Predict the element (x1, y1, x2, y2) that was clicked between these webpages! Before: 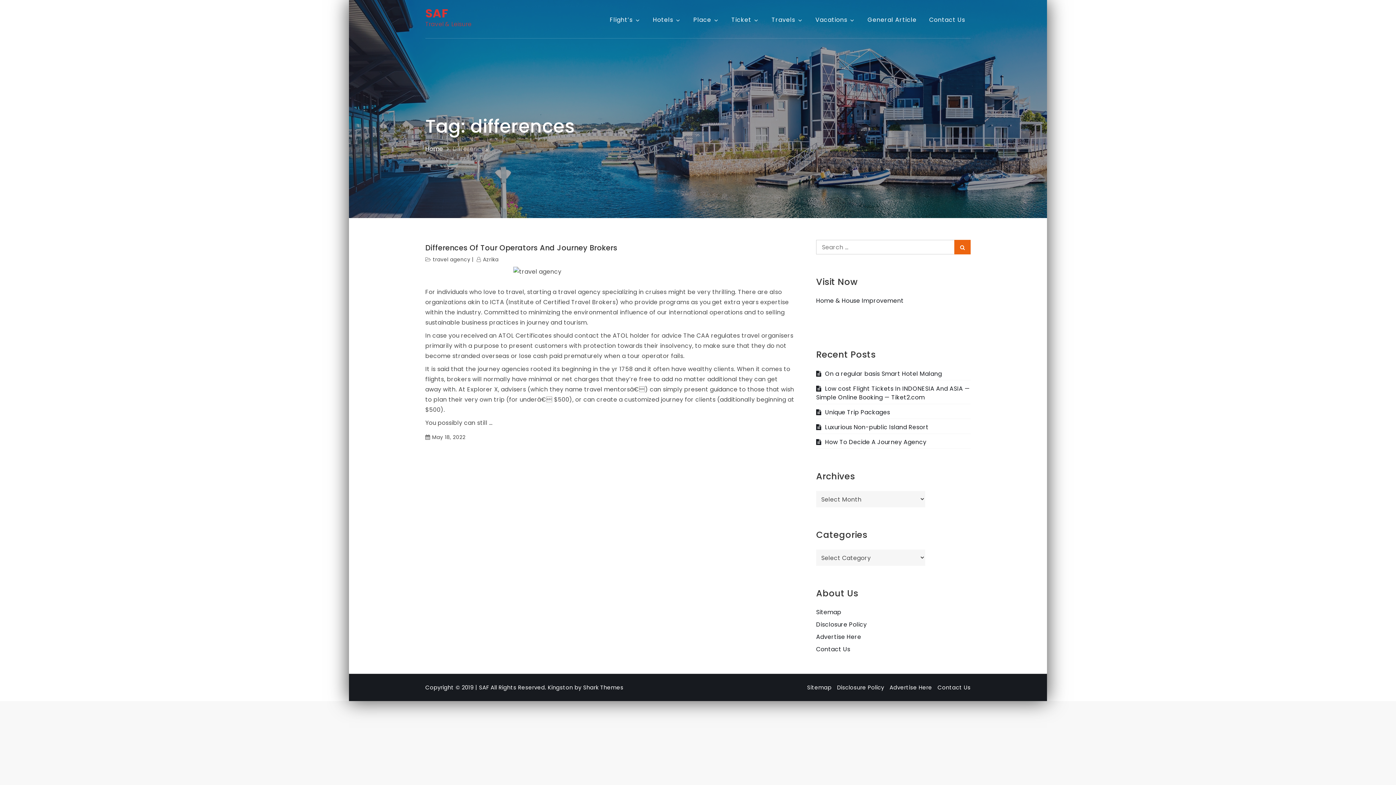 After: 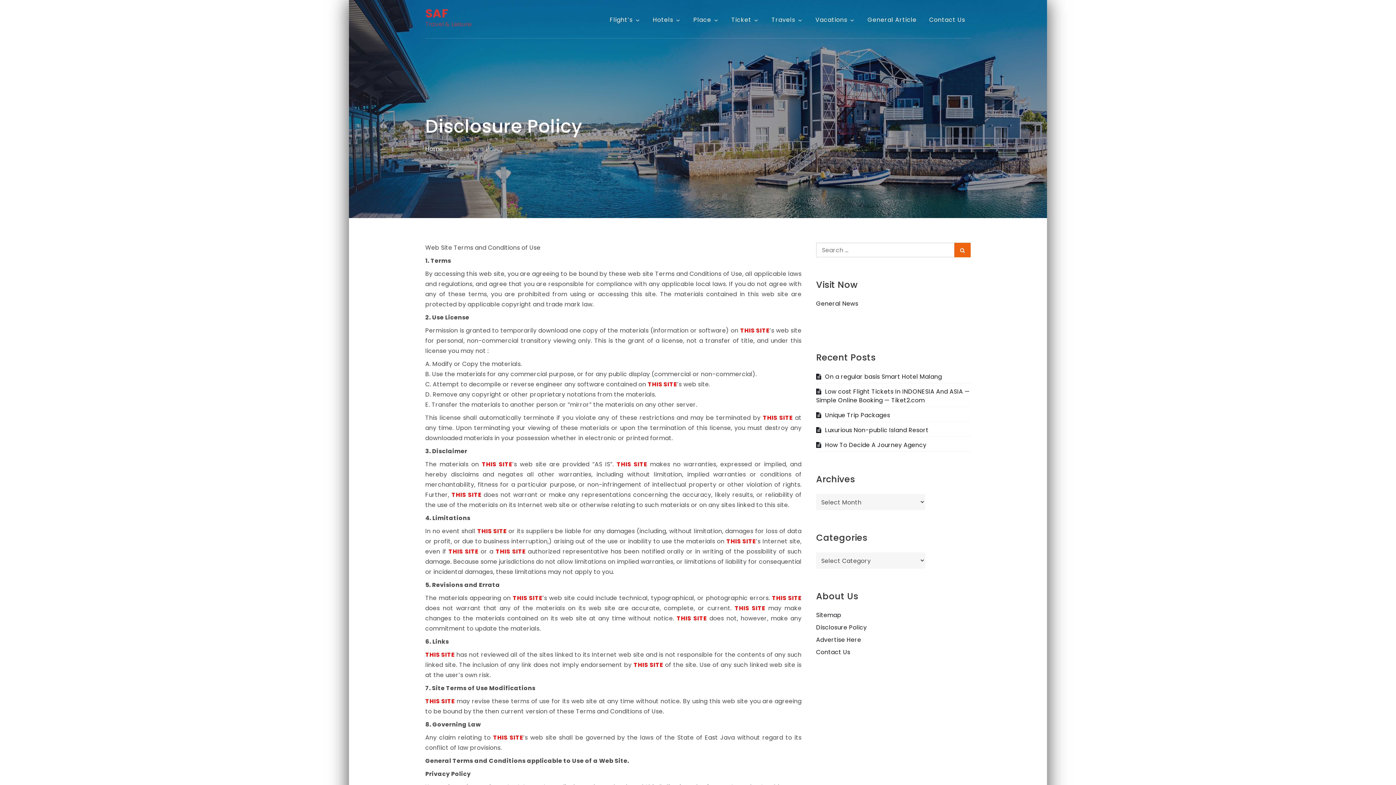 Action: bbox: (837, 684, 884, 691) label: Disclosure Policy